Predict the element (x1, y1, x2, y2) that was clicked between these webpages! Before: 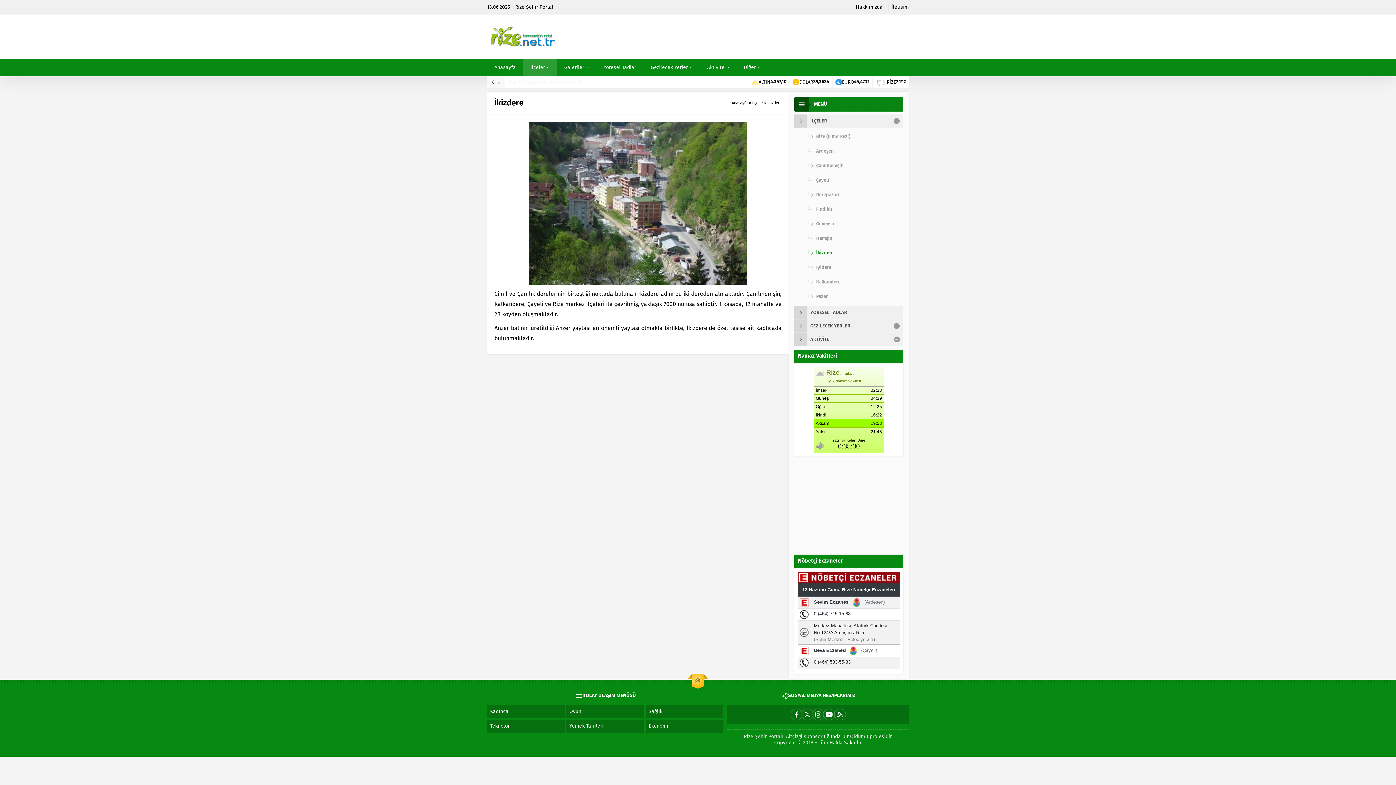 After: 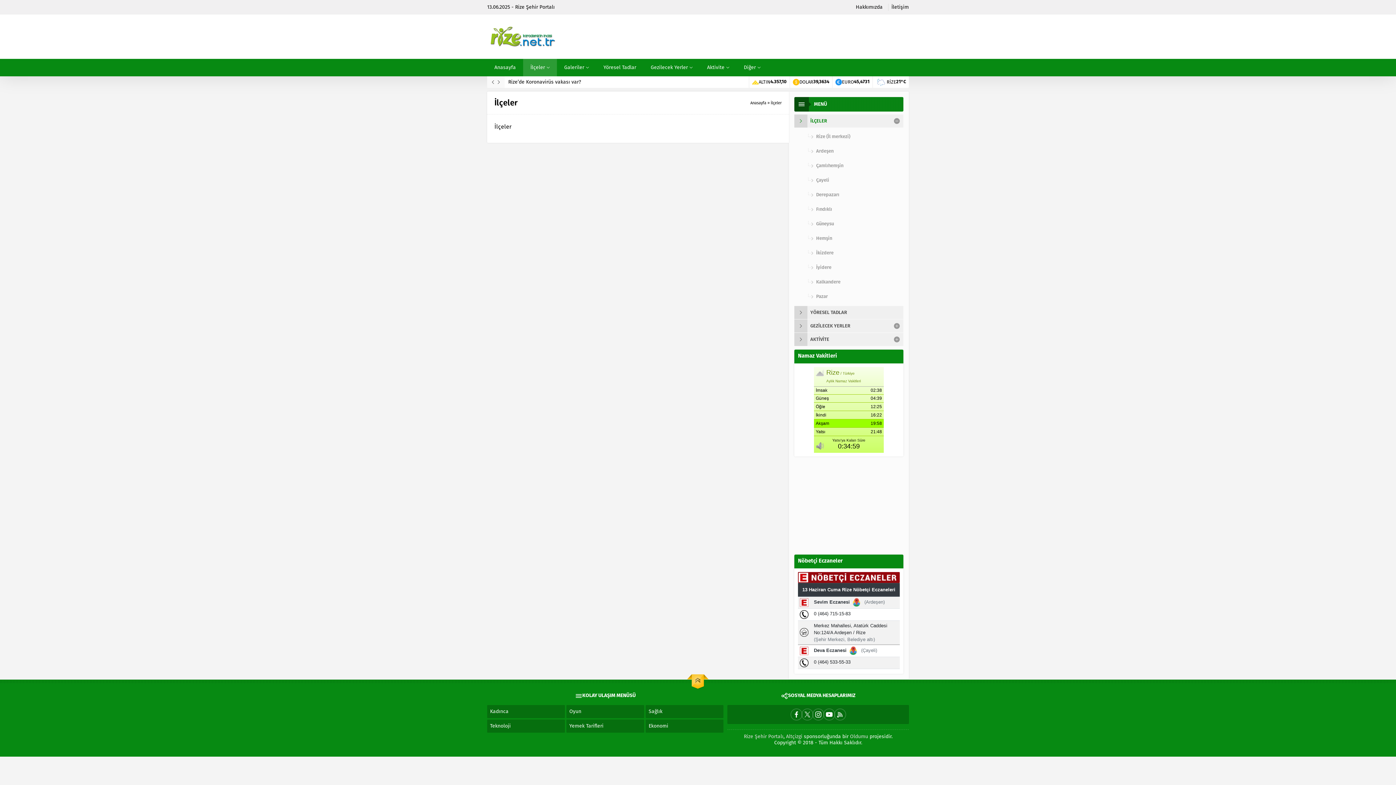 Action: label: İlçeler bbox: (530, 58, 549, 76)